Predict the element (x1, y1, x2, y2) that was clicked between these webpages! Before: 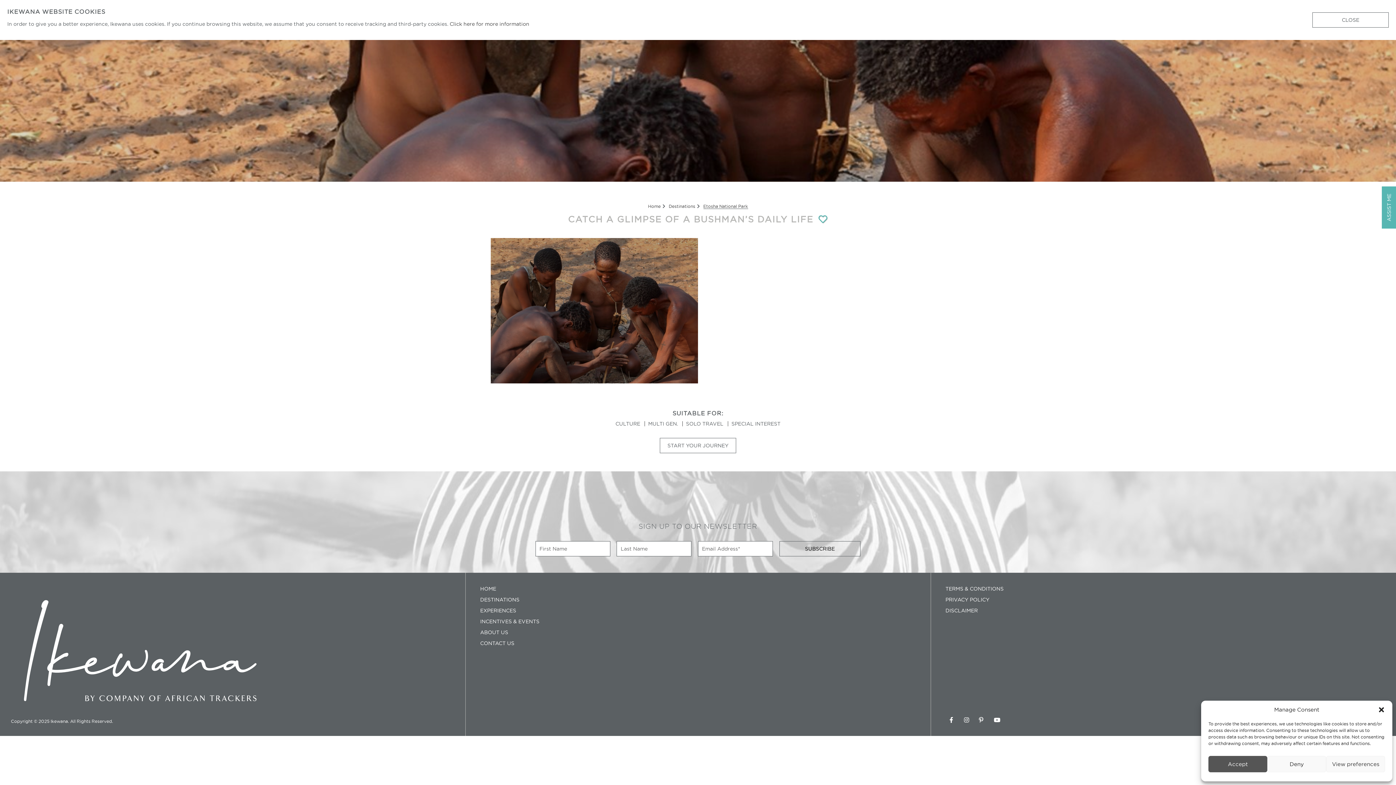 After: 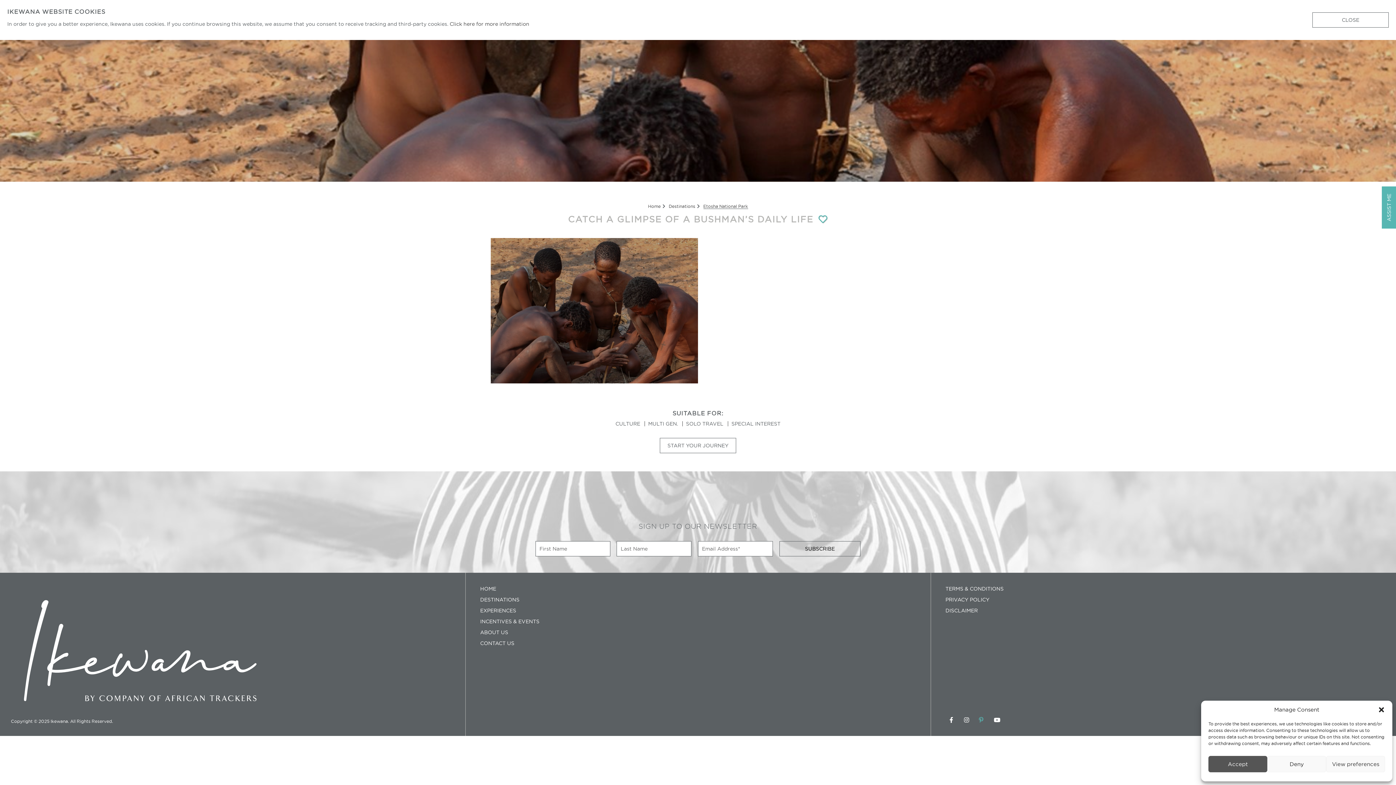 Action: bbox: (975, 713, 987, 725)